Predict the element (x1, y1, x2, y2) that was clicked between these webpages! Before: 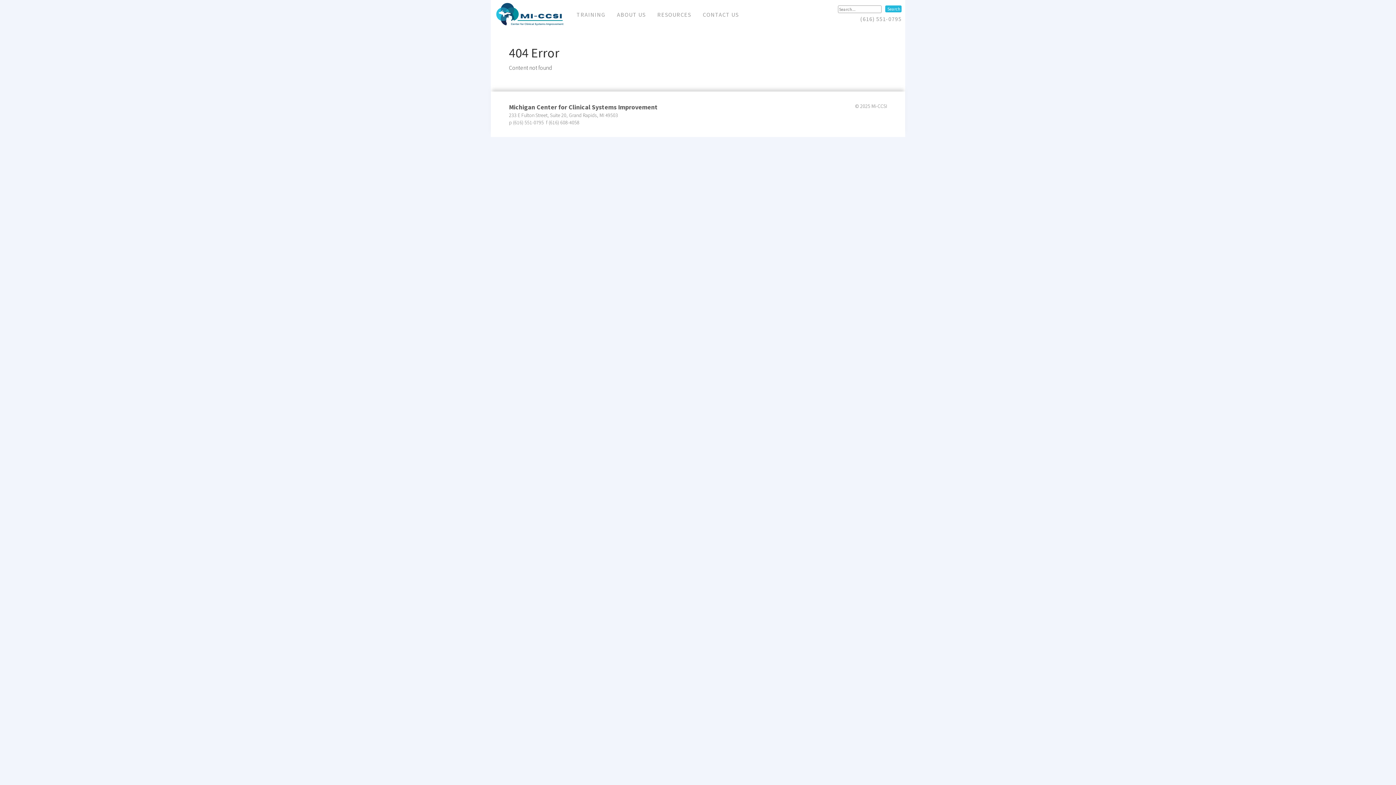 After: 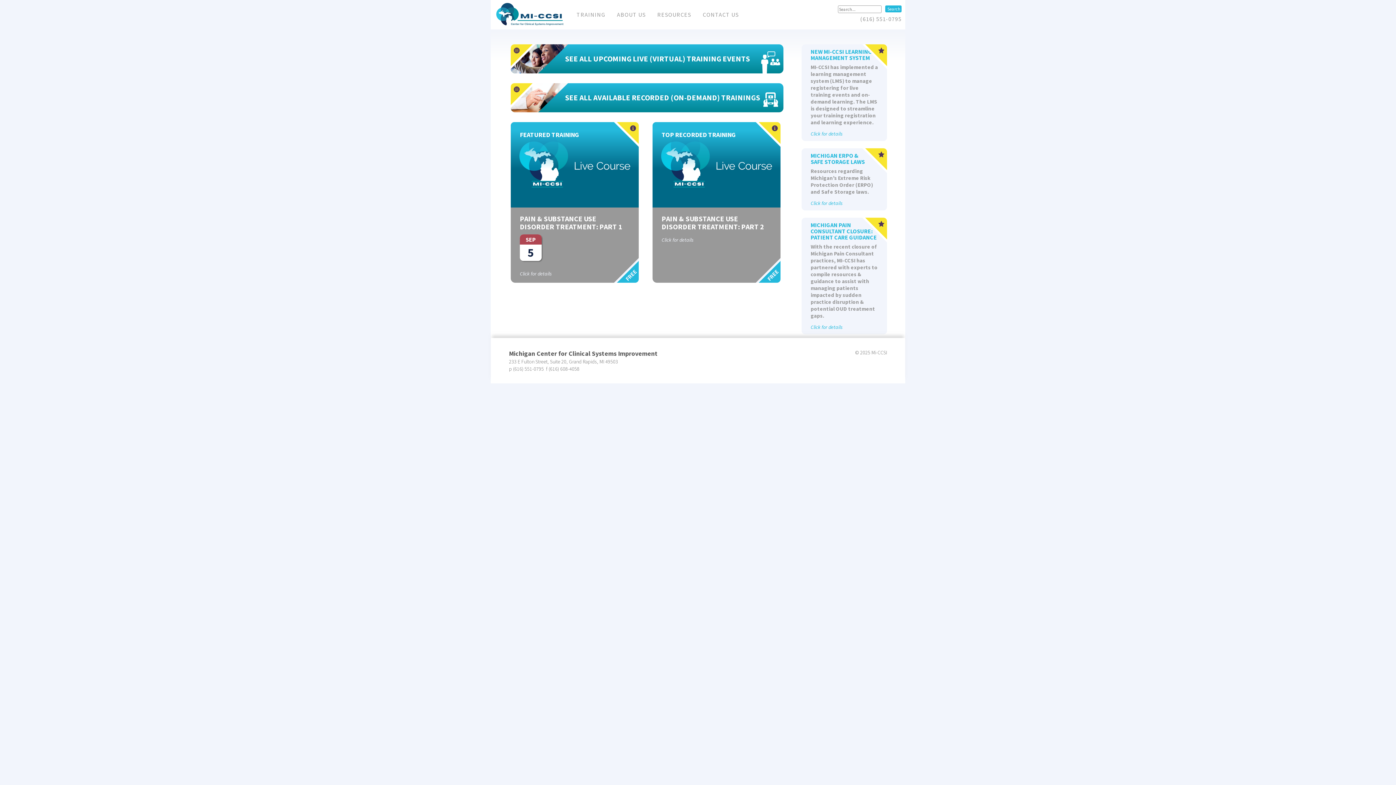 Action: bbox: (490, 0, 563, 25)